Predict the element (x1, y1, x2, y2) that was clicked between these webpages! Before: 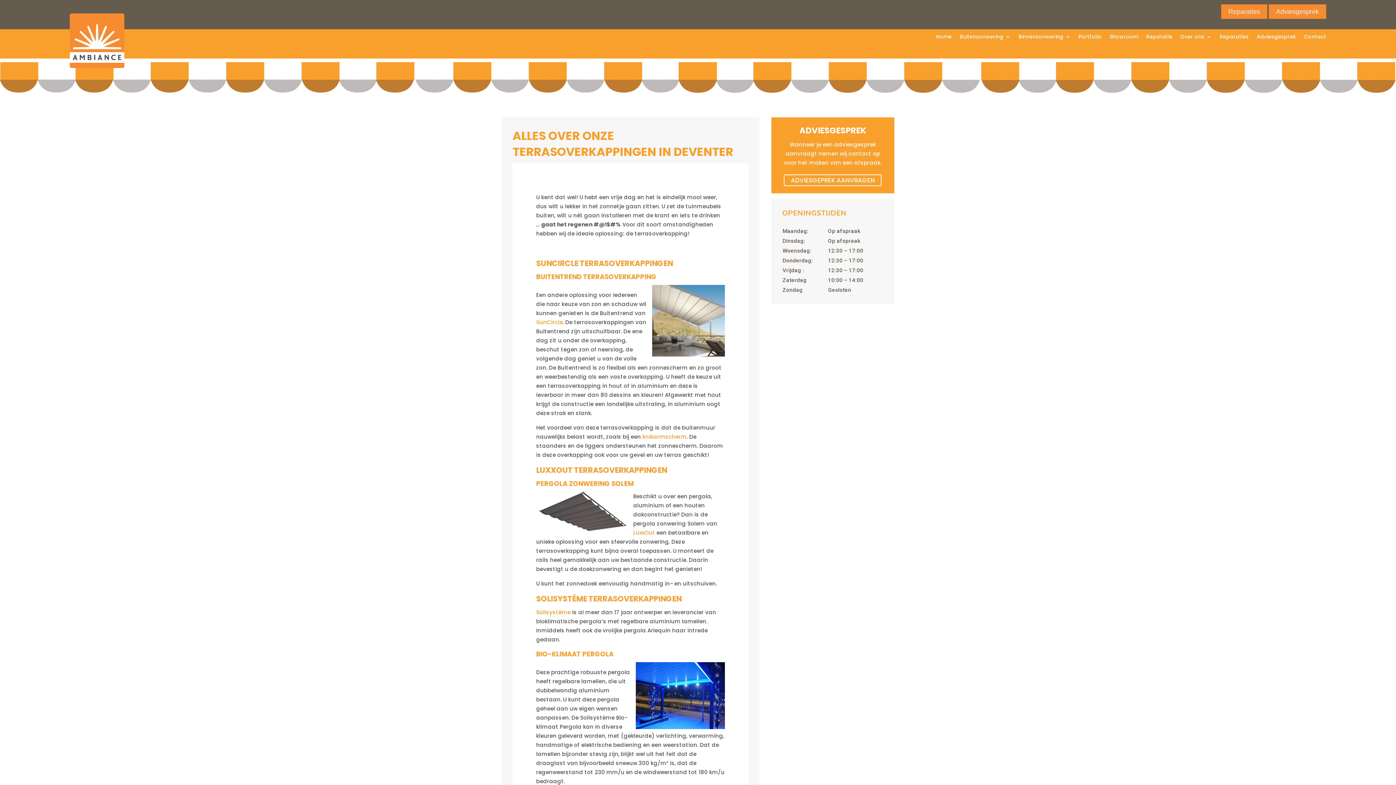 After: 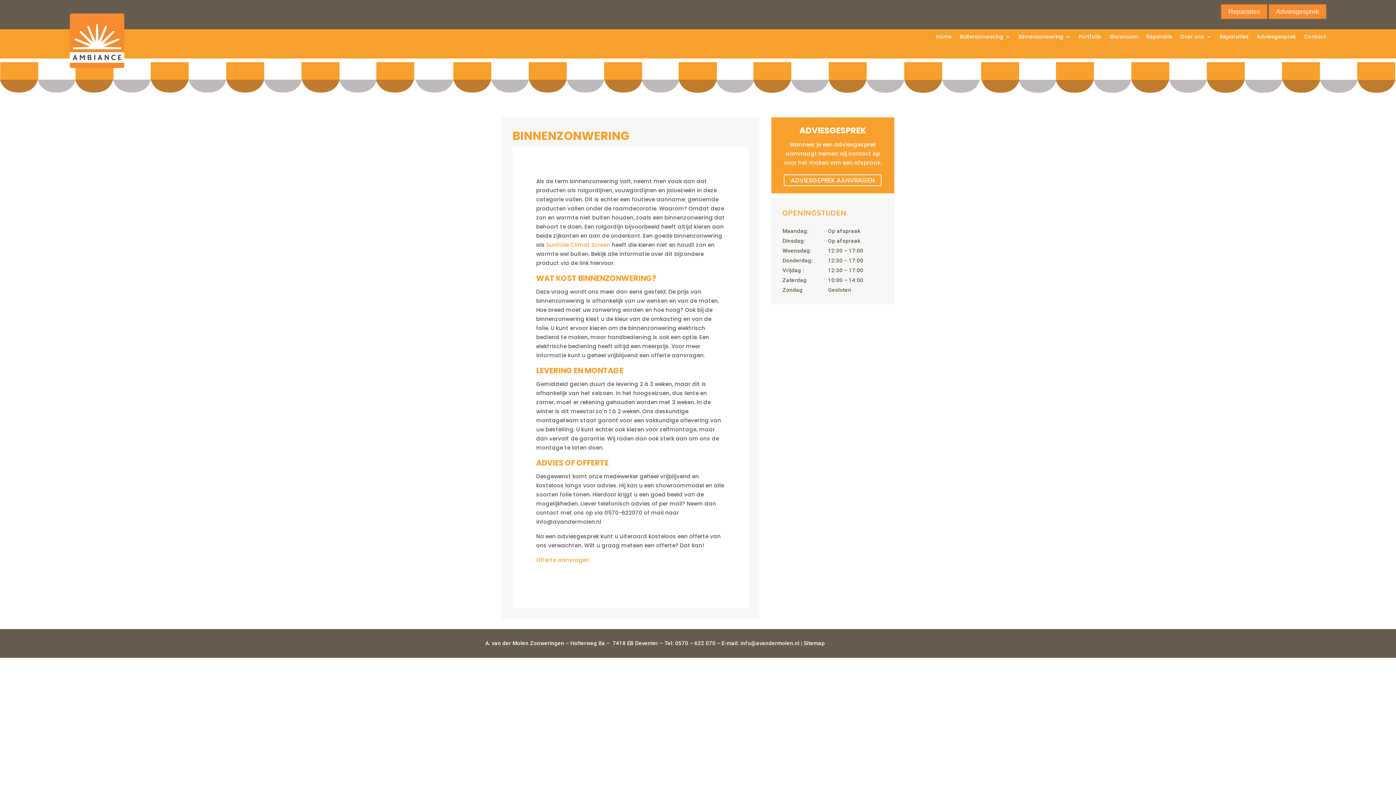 Action: label: Binnenzonwering bbox: (1018, 34, 1070, 42)